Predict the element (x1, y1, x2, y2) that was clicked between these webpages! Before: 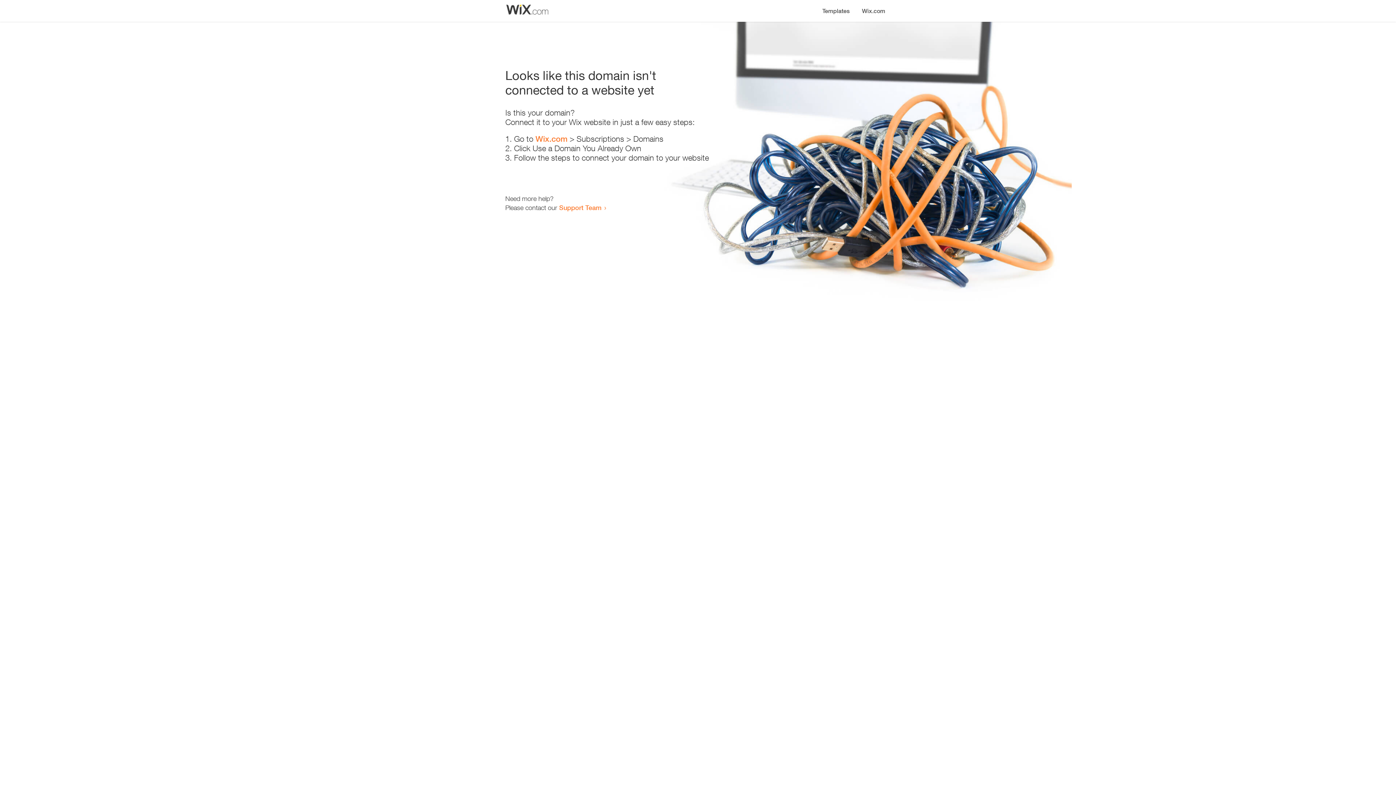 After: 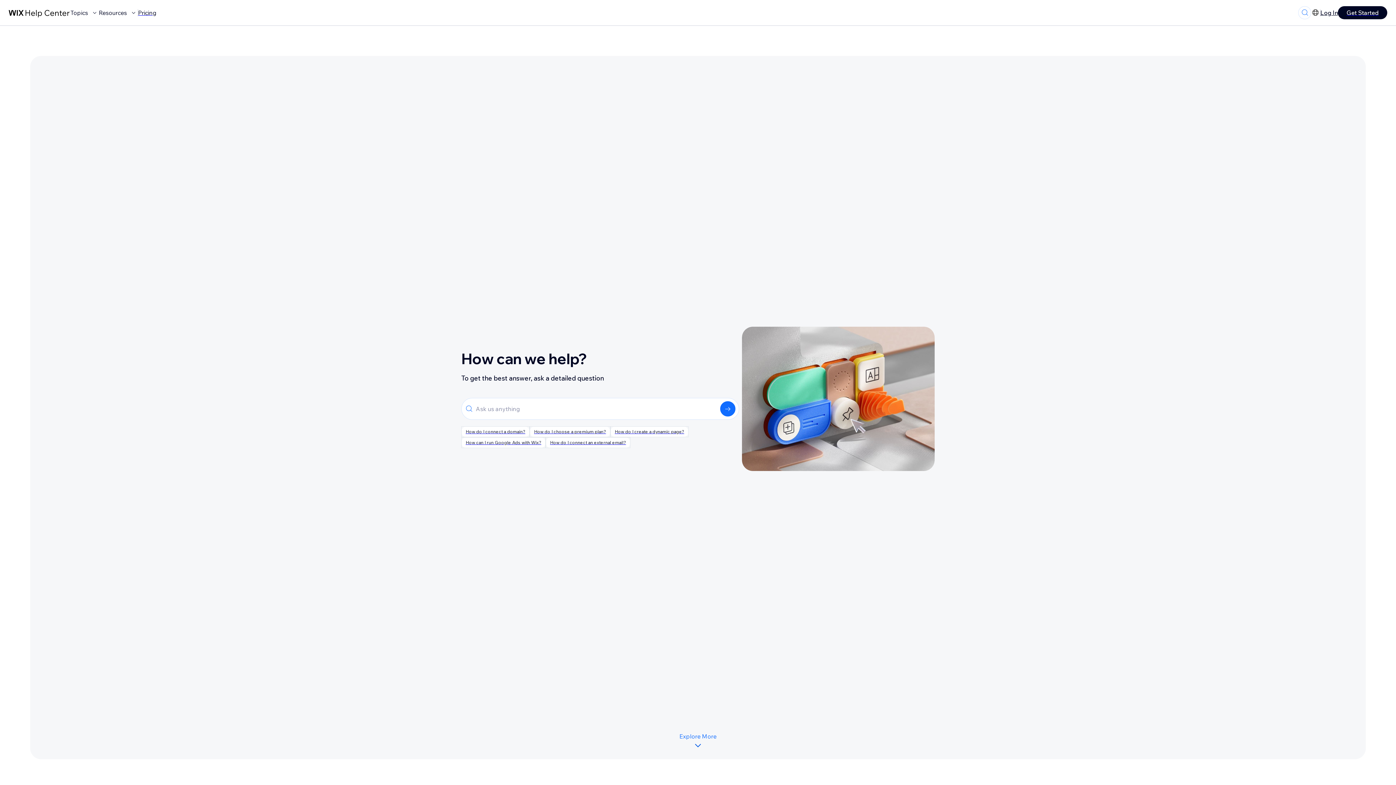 Action: bbox: (559, 203, 601, 211) label: Support Team